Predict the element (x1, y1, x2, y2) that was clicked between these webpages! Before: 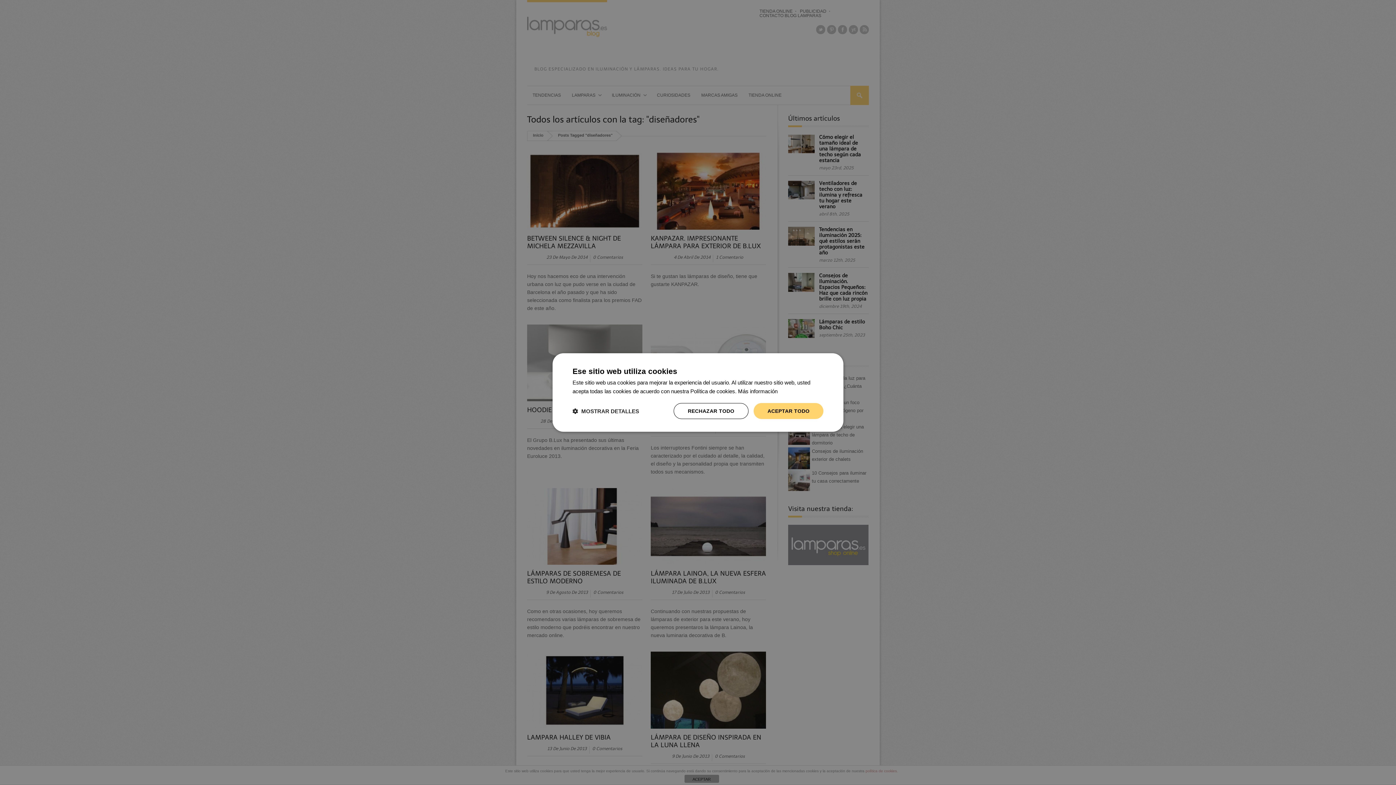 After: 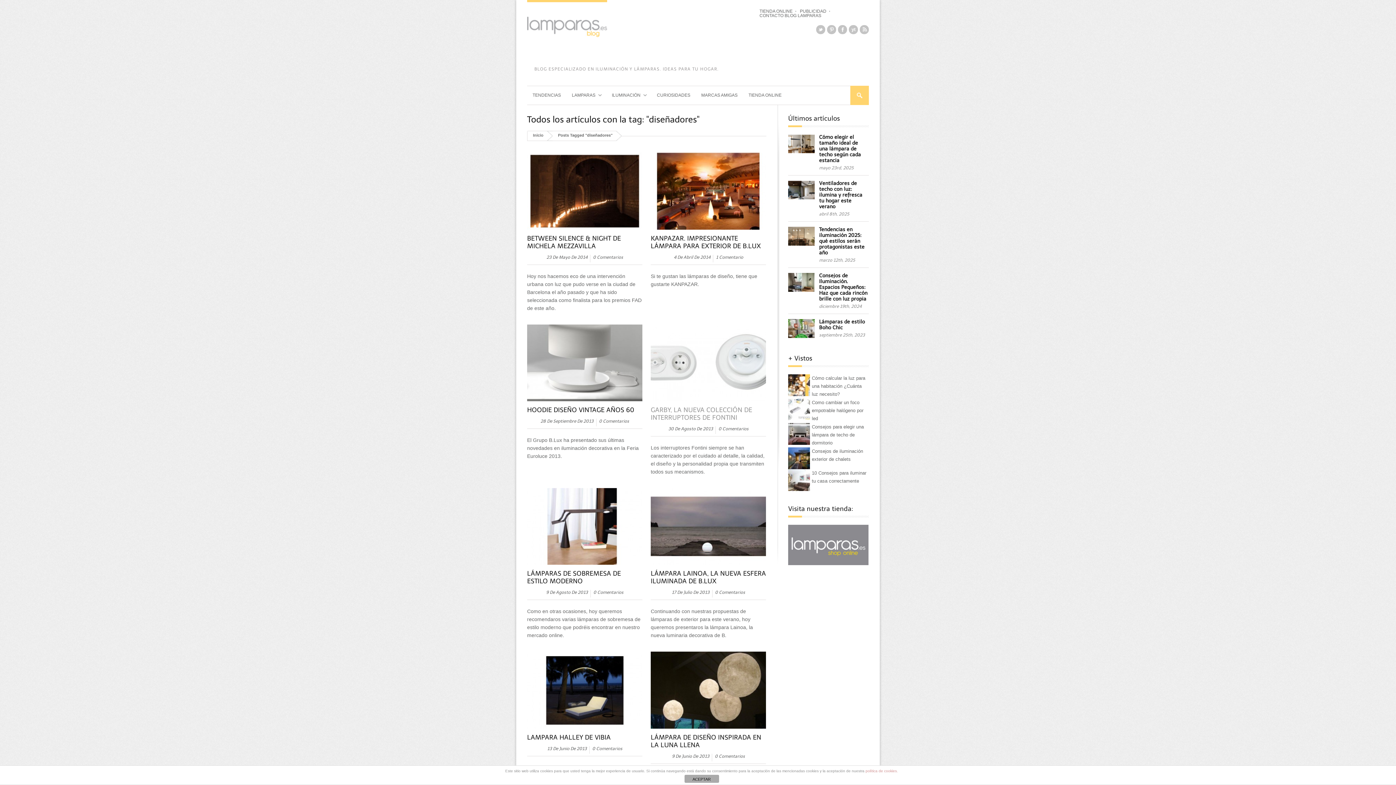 Action: bbox: (673, 403, 748, 419) label: RECHAZAR TODO